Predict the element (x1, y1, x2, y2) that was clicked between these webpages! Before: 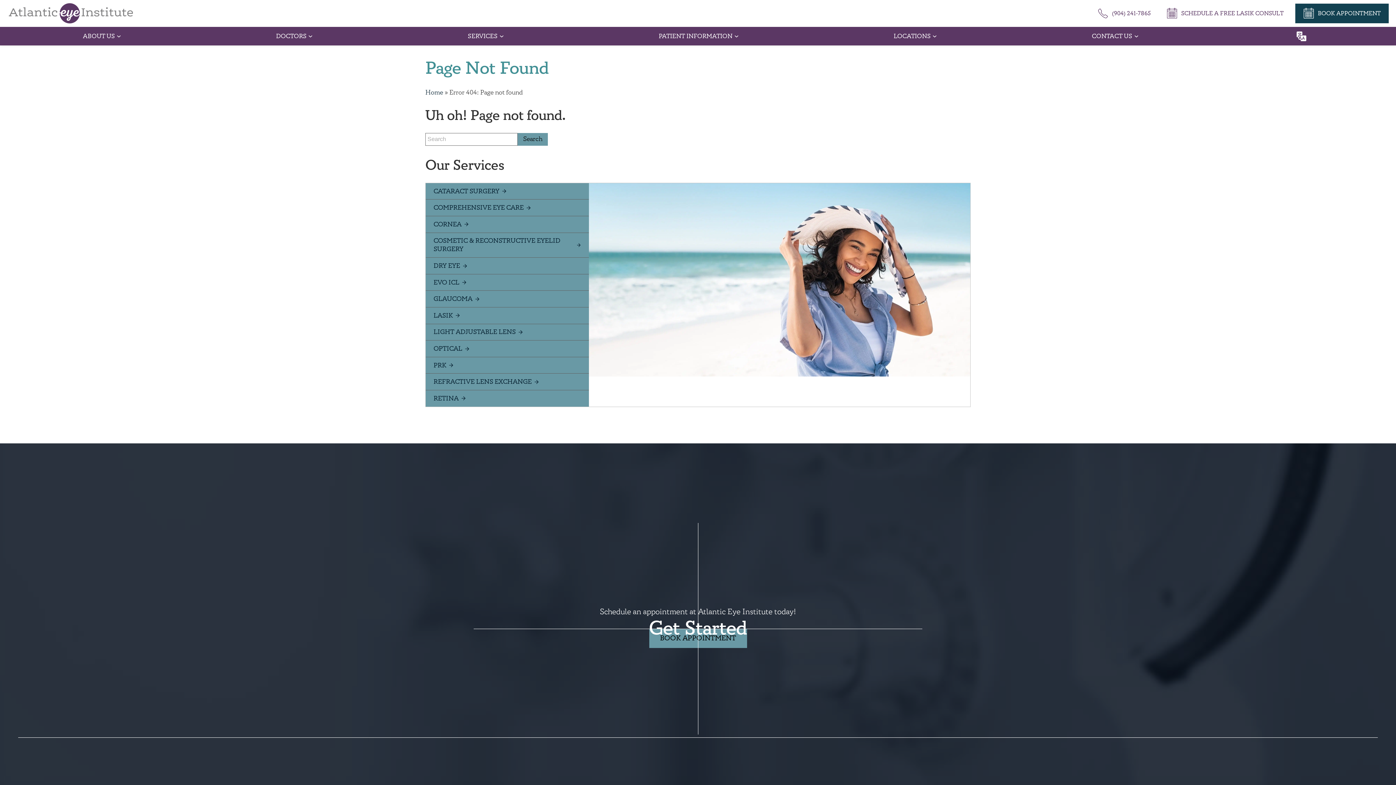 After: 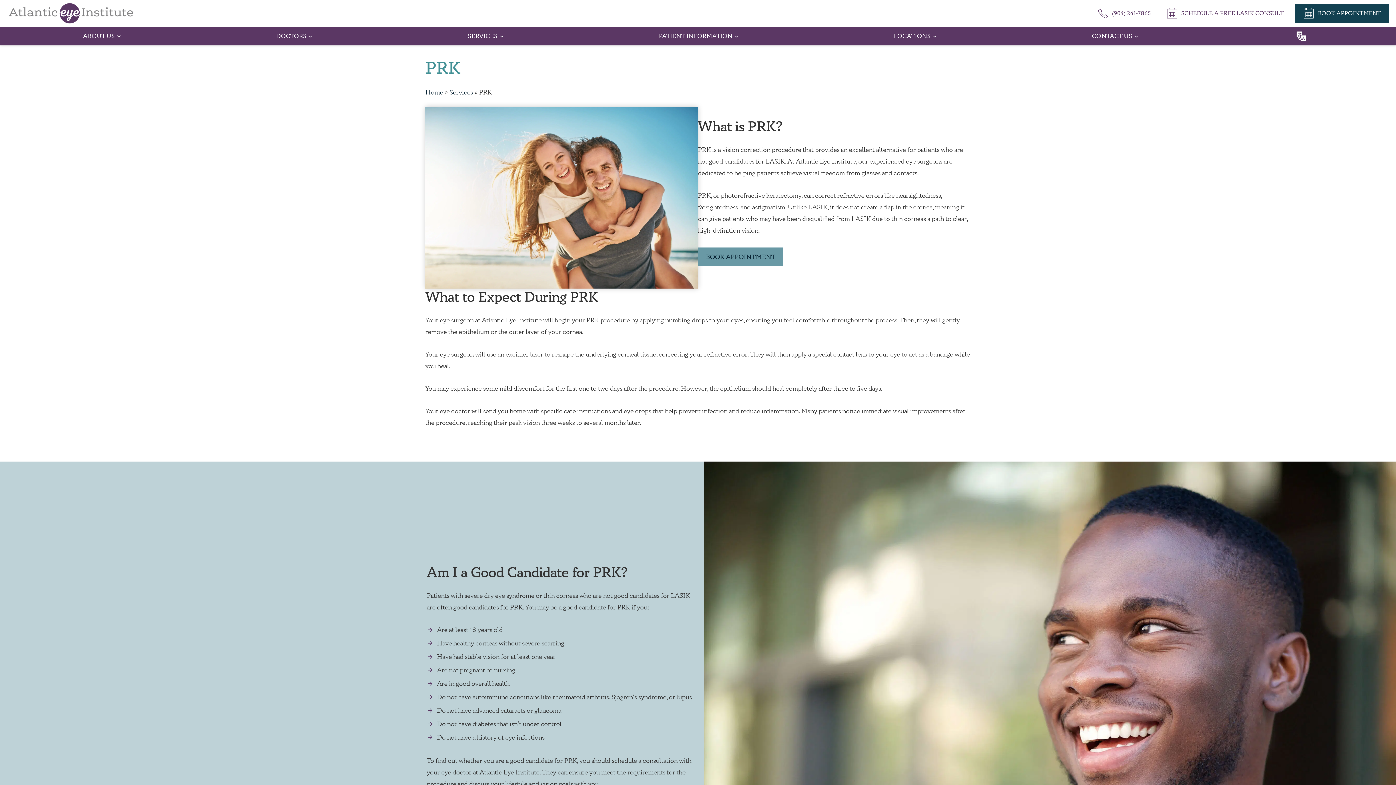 Action: bbox: (425, 357, 589, 373) label: PRK